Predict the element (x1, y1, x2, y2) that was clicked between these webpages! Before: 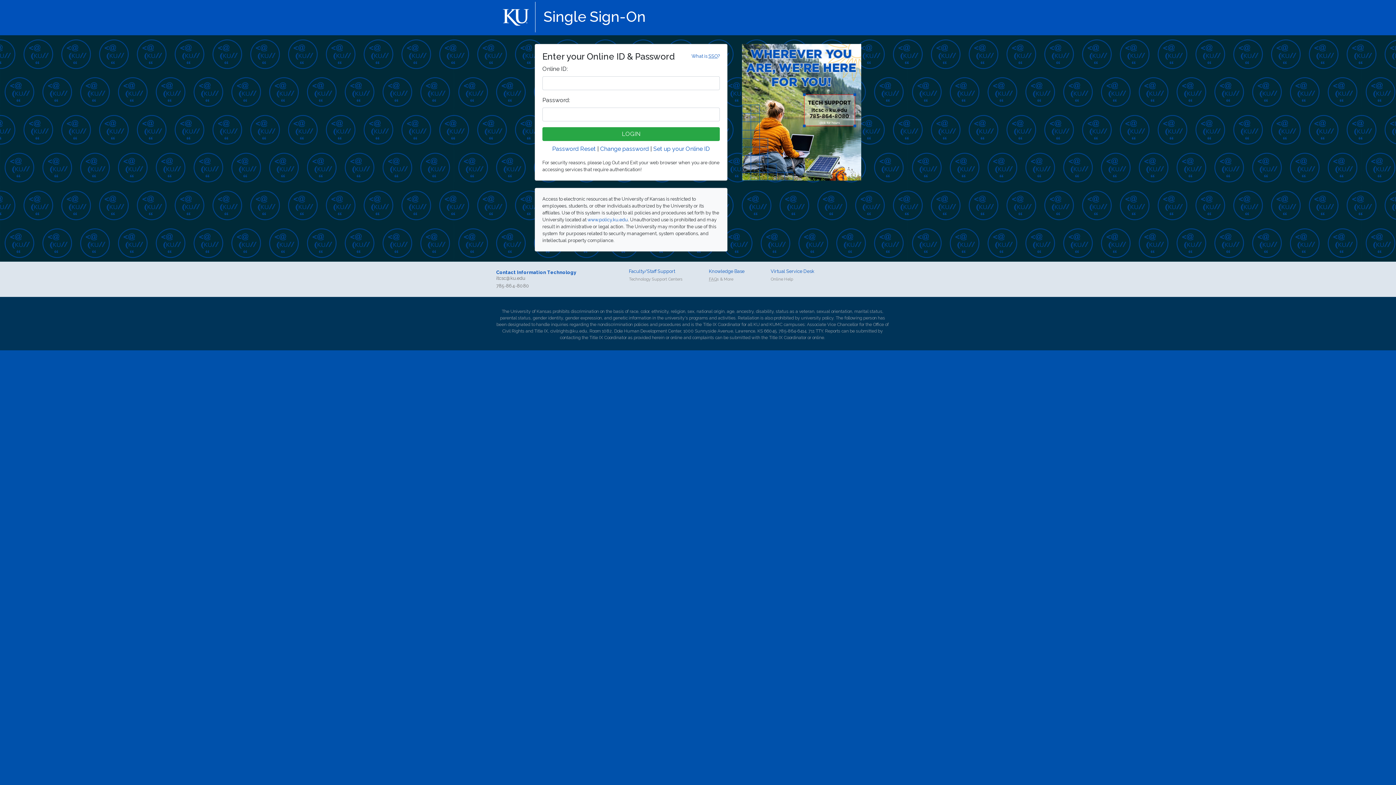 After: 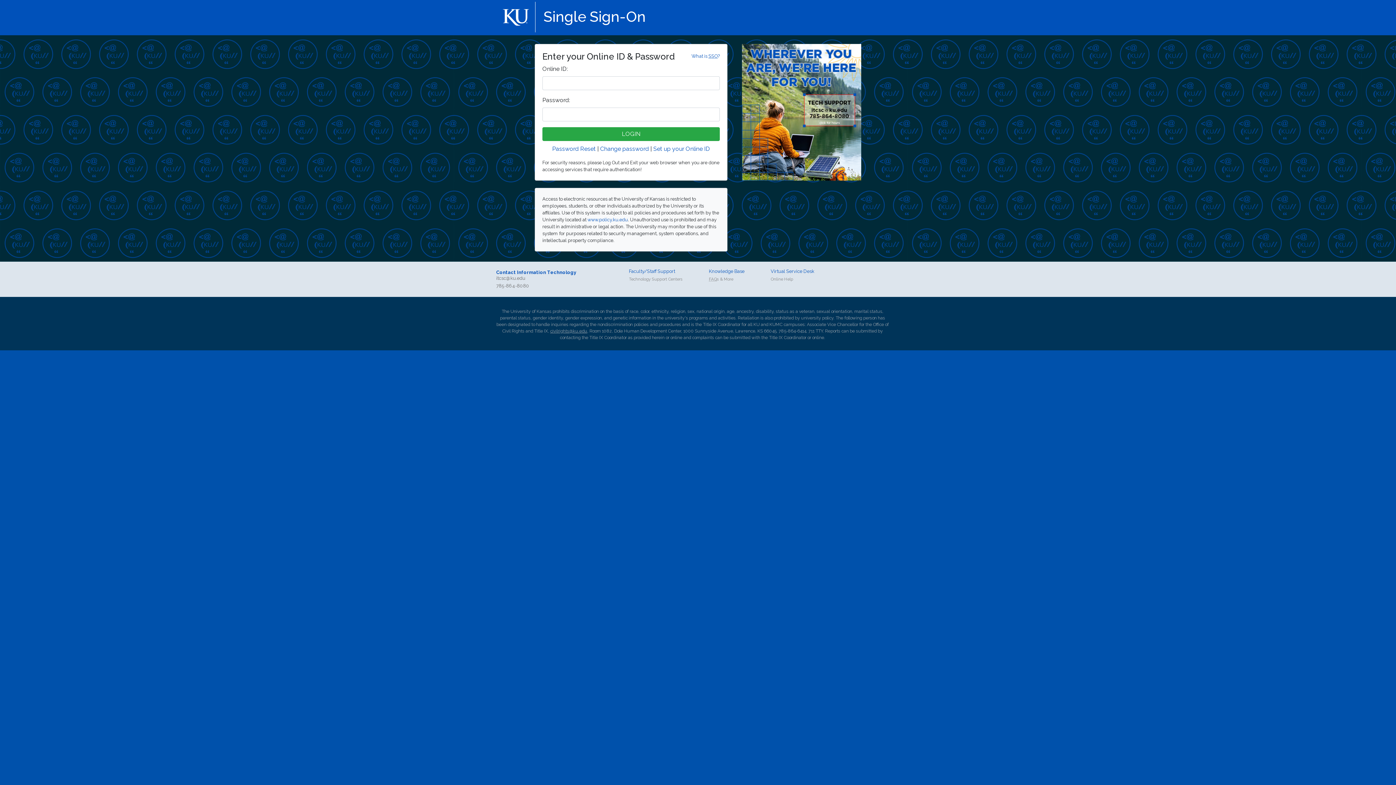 Action: label: civilrights@ku.edu bbox: (550, 328, 587, 333)